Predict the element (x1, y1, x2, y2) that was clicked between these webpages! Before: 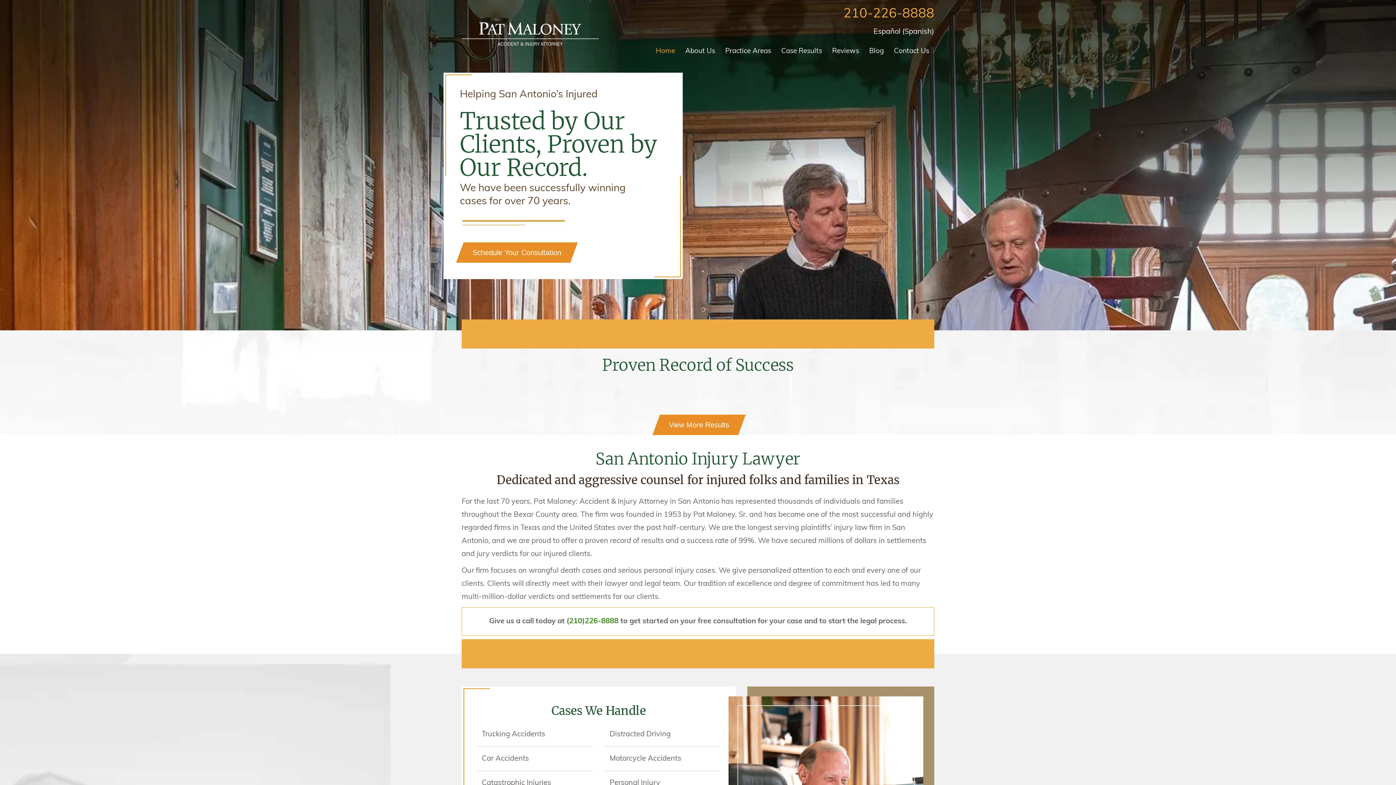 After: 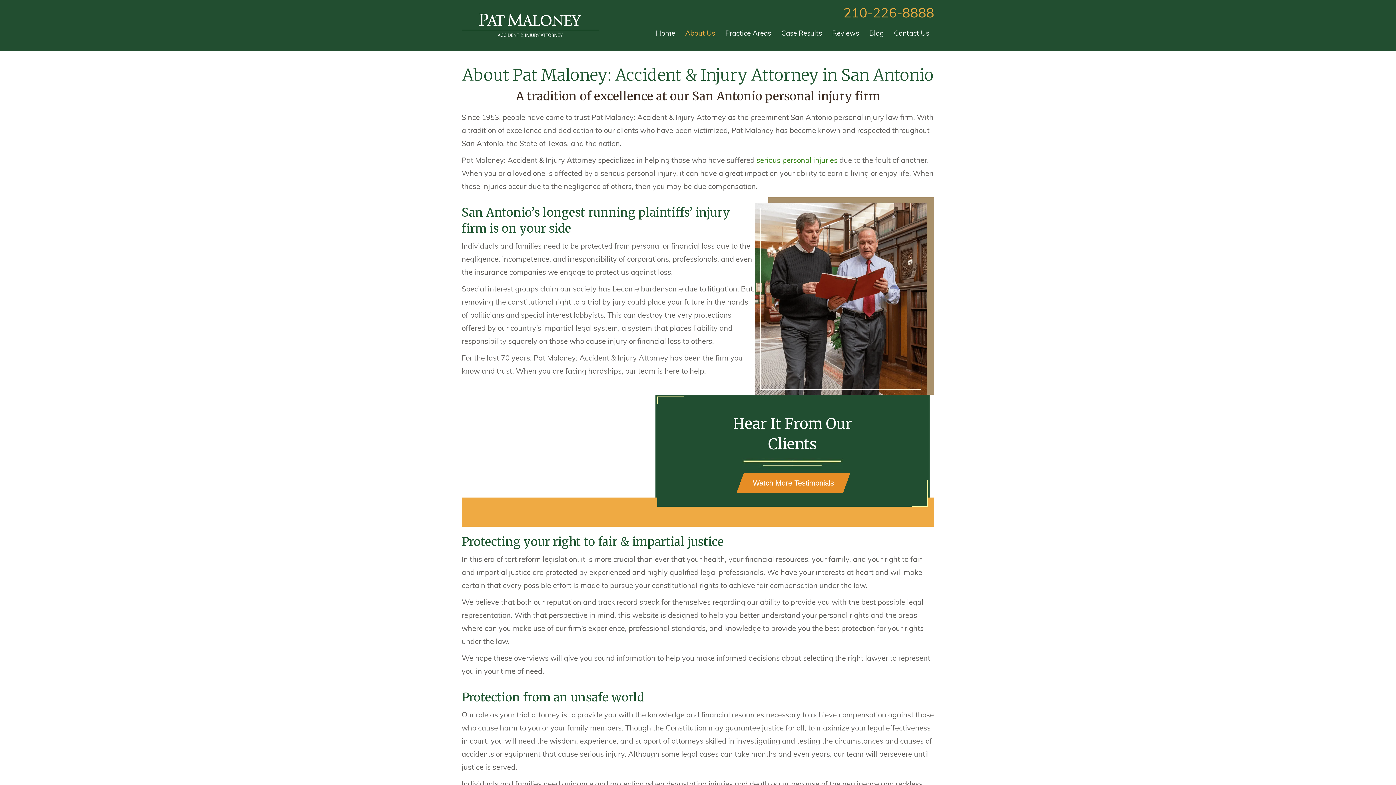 Action: bbox: (680, 41, 720, 61) label: About Us